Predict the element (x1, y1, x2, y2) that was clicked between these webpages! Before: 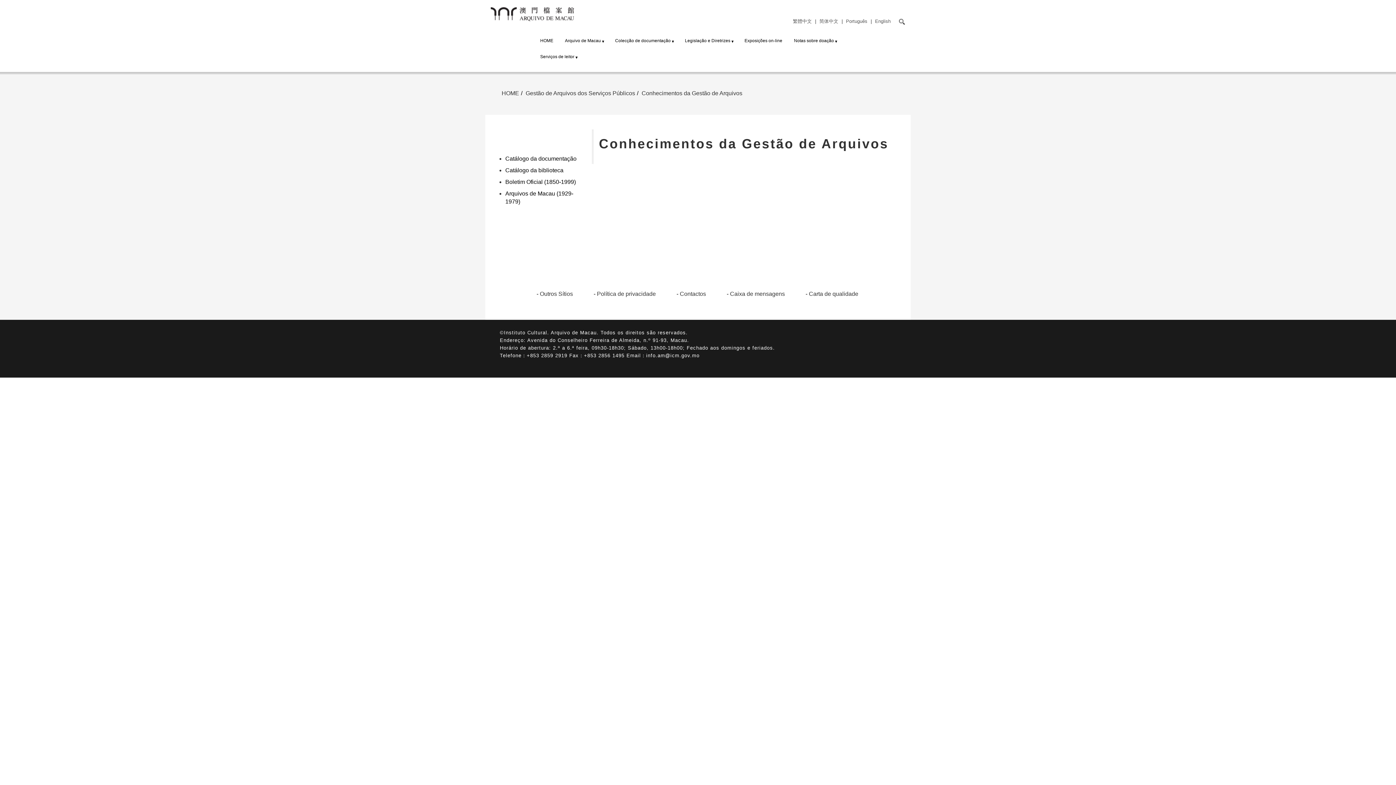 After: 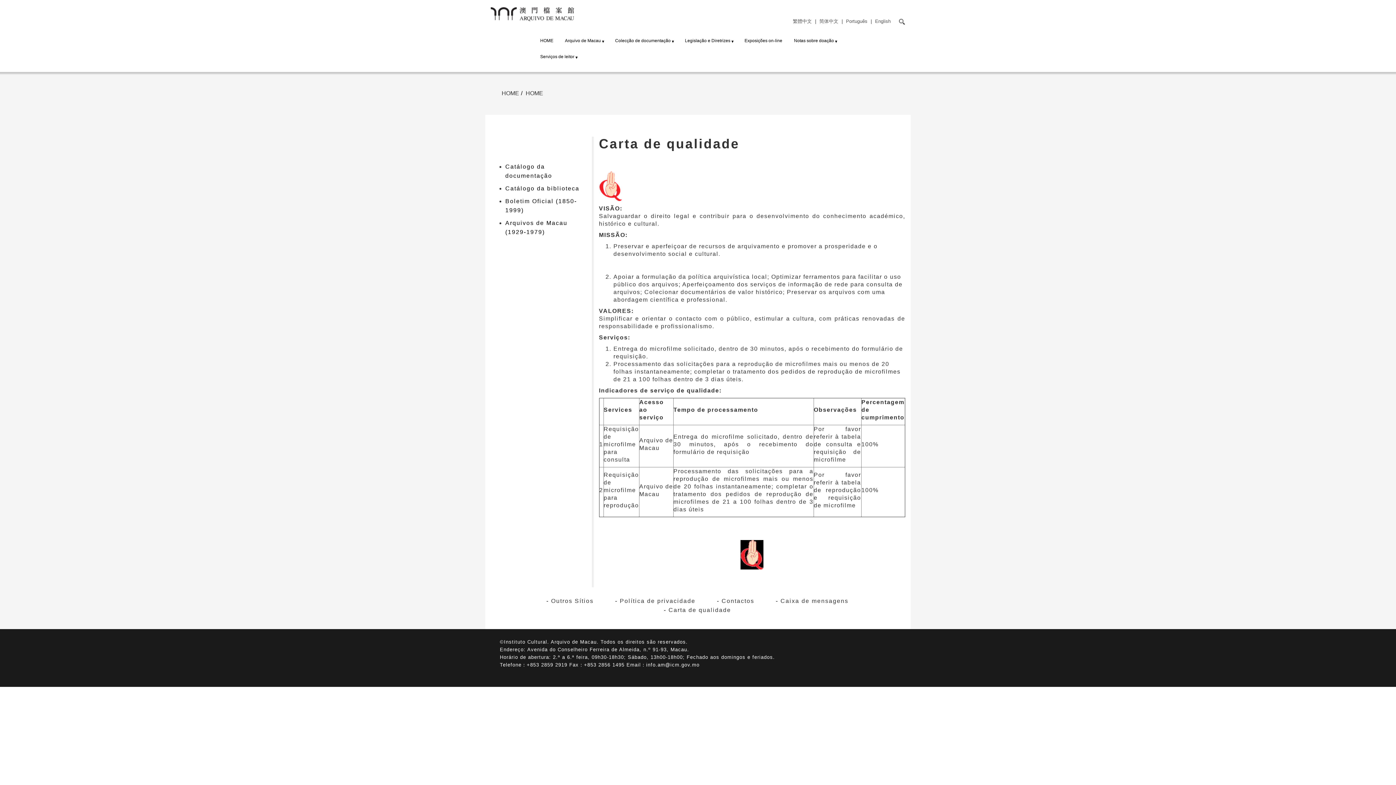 Action: bbox: (809, 290, 858, 297) label: Carta de qualidade